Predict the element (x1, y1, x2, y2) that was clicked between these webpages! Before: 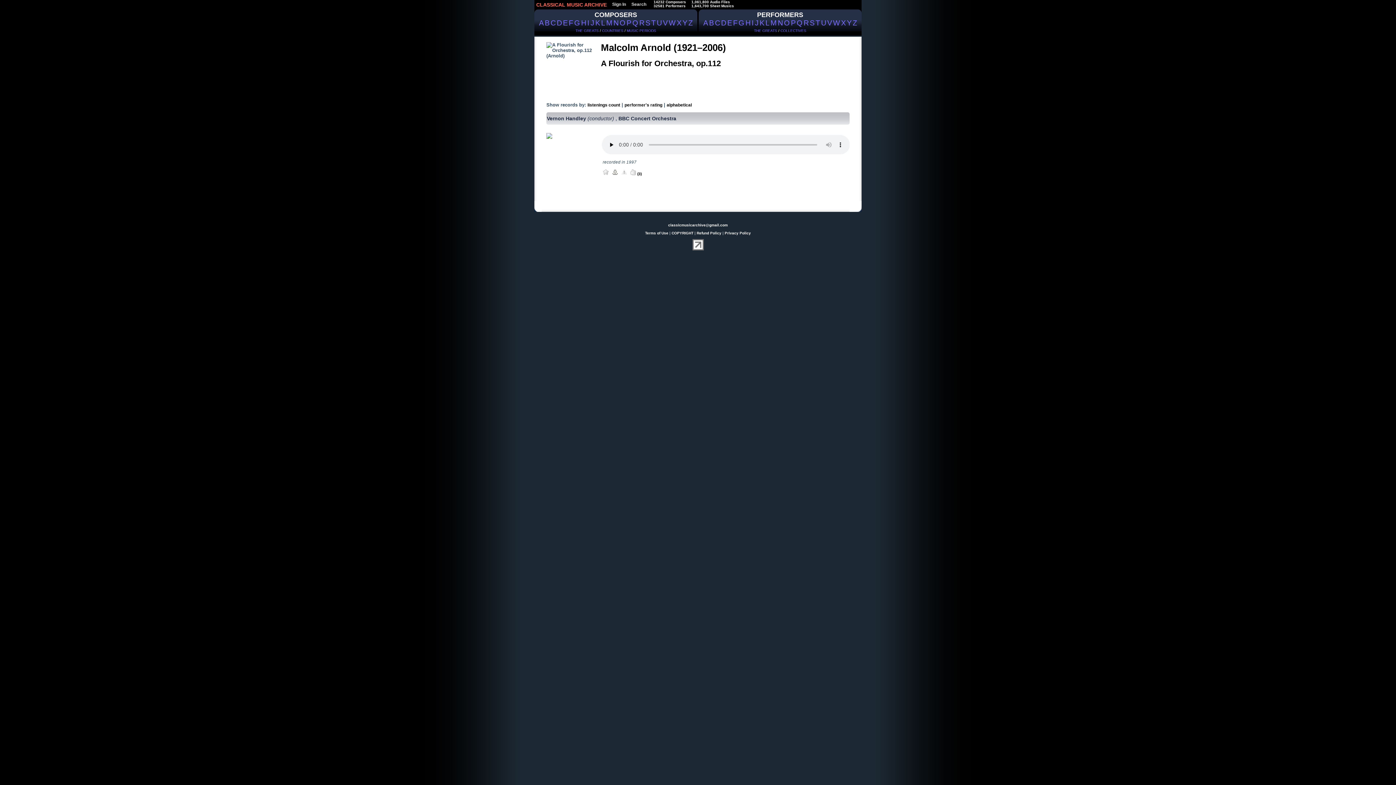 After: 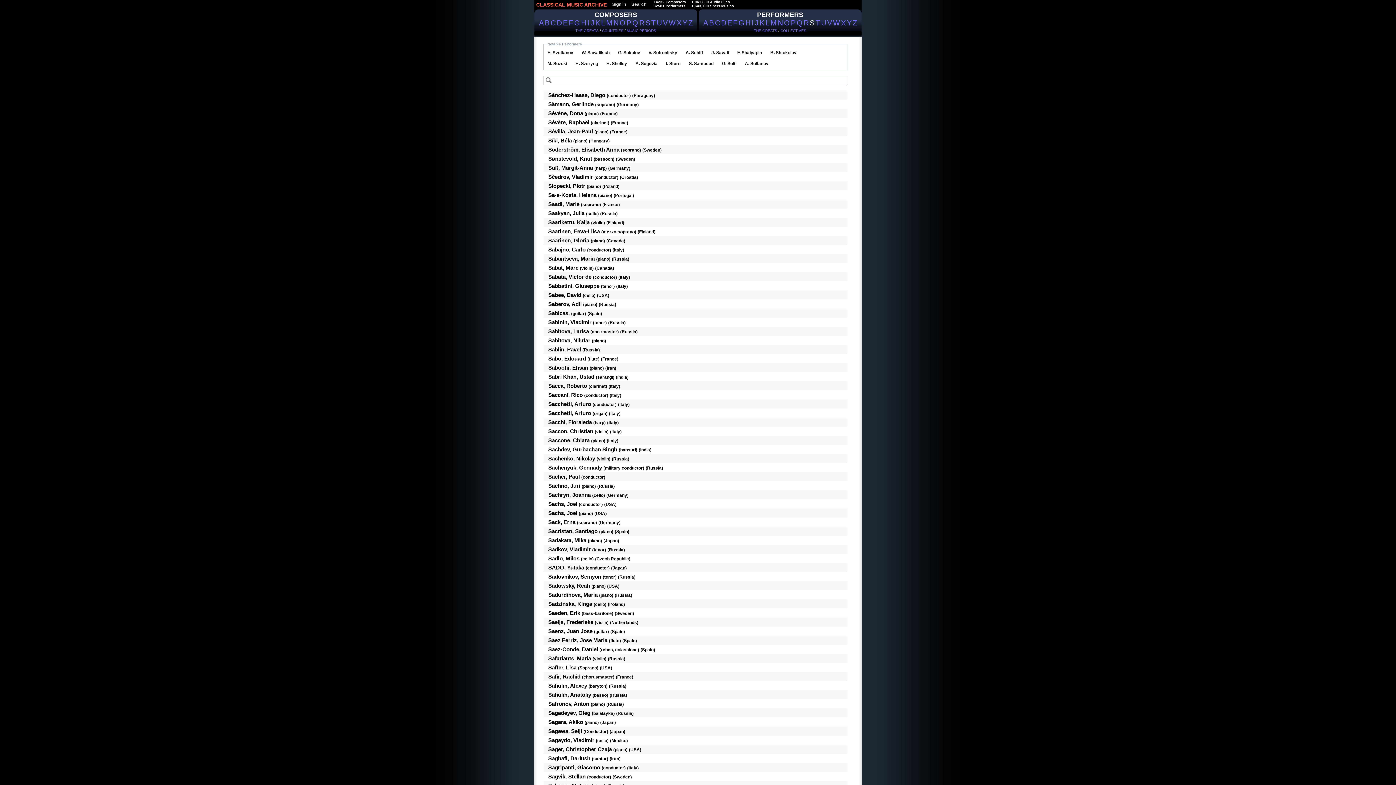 Action: bbox: (810, 18, 814, 26) label: S